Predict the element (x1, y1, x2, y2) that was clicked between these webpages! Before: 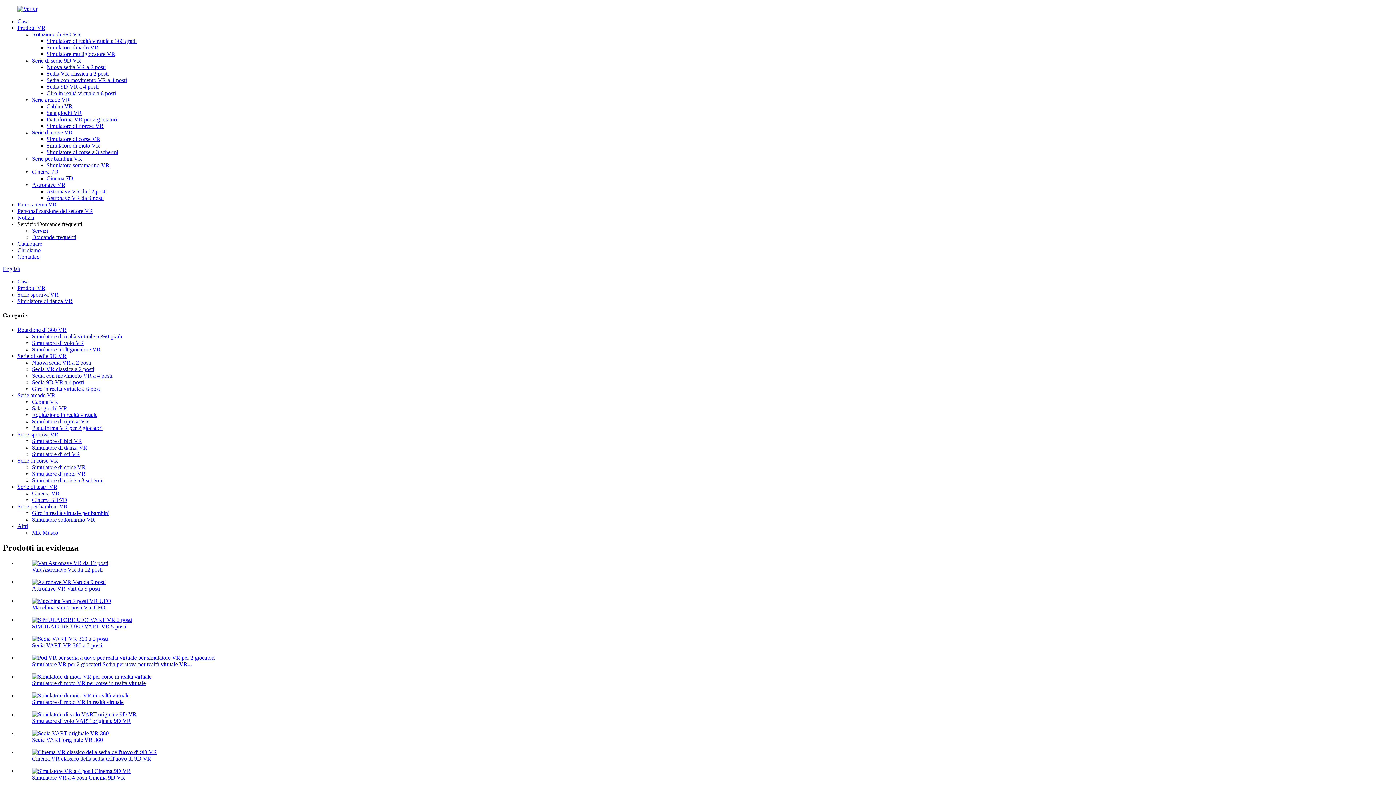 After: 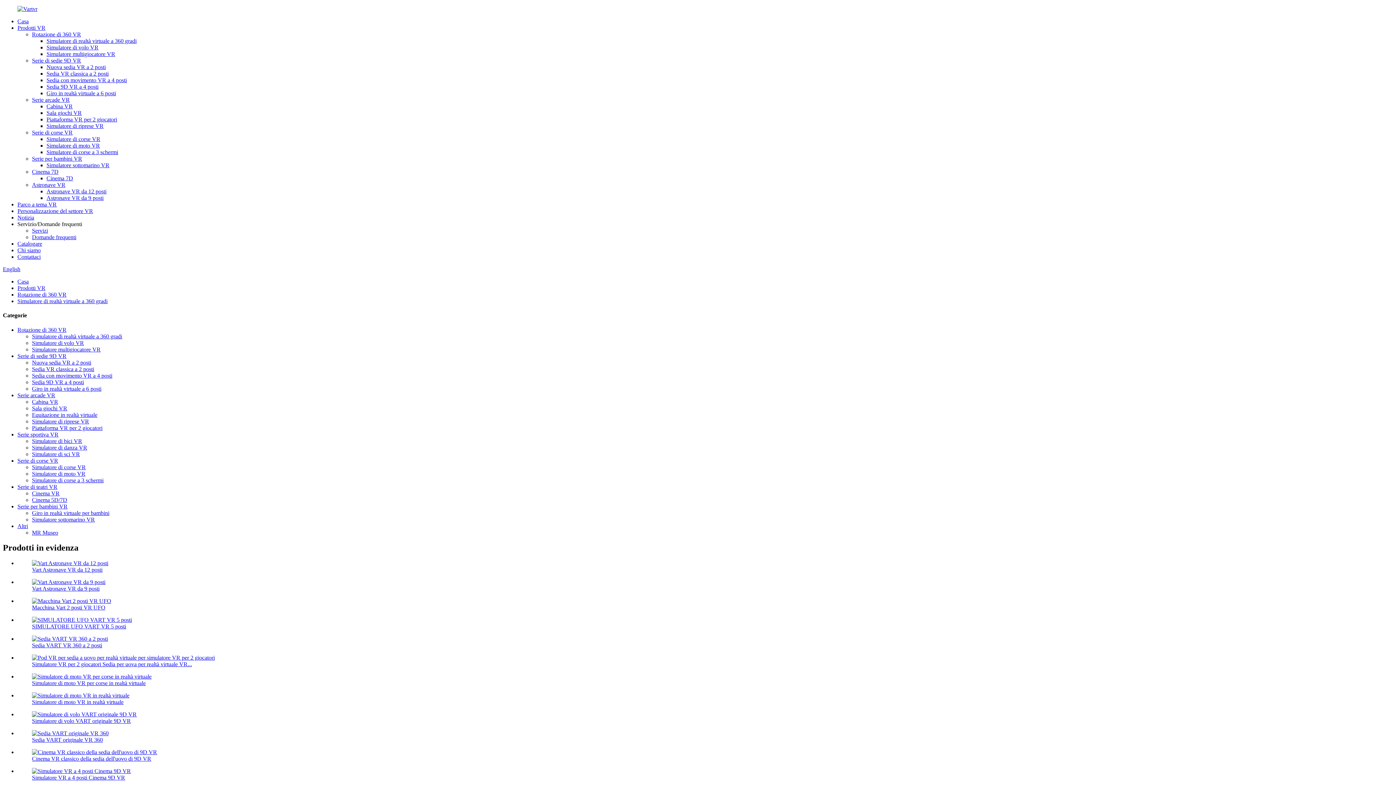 Action: bbox: (32, 617, 132, 623)